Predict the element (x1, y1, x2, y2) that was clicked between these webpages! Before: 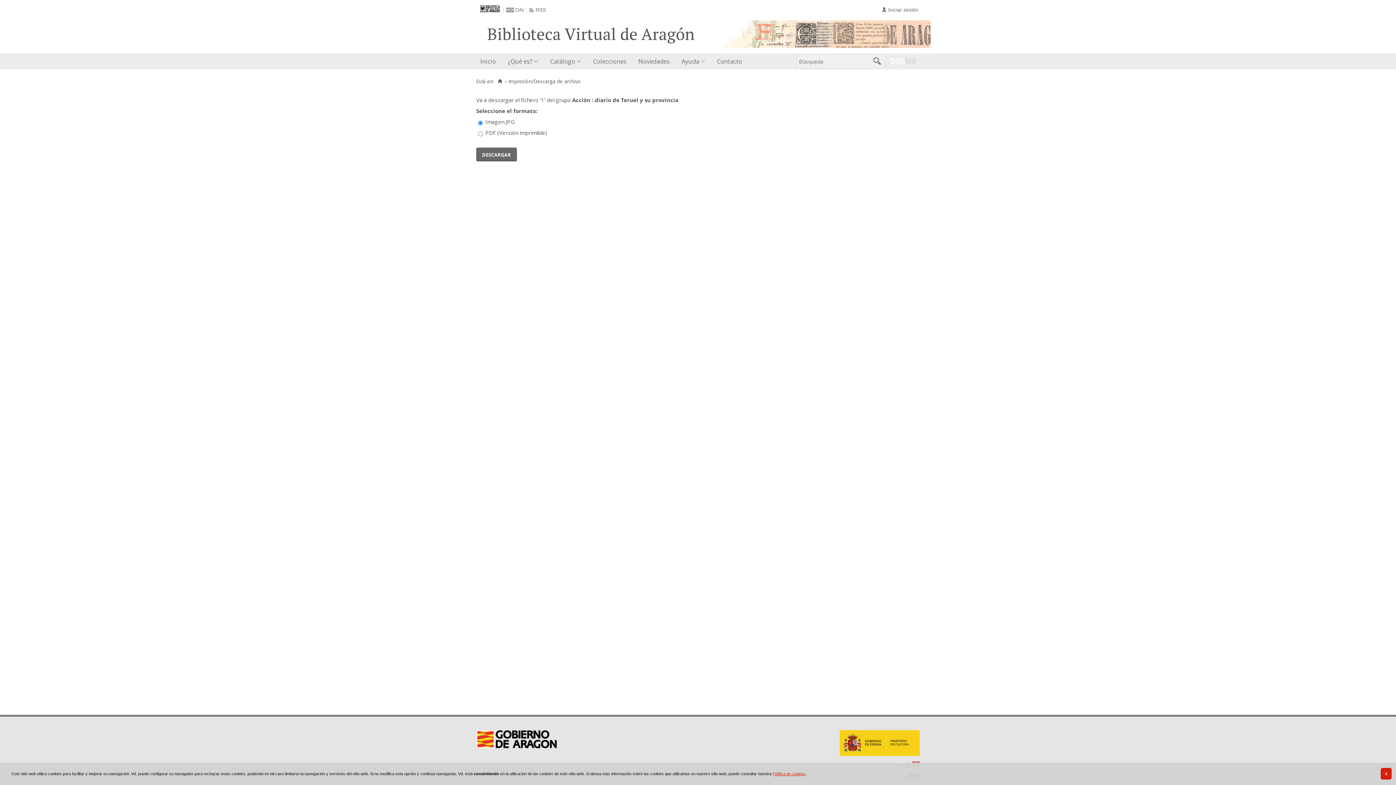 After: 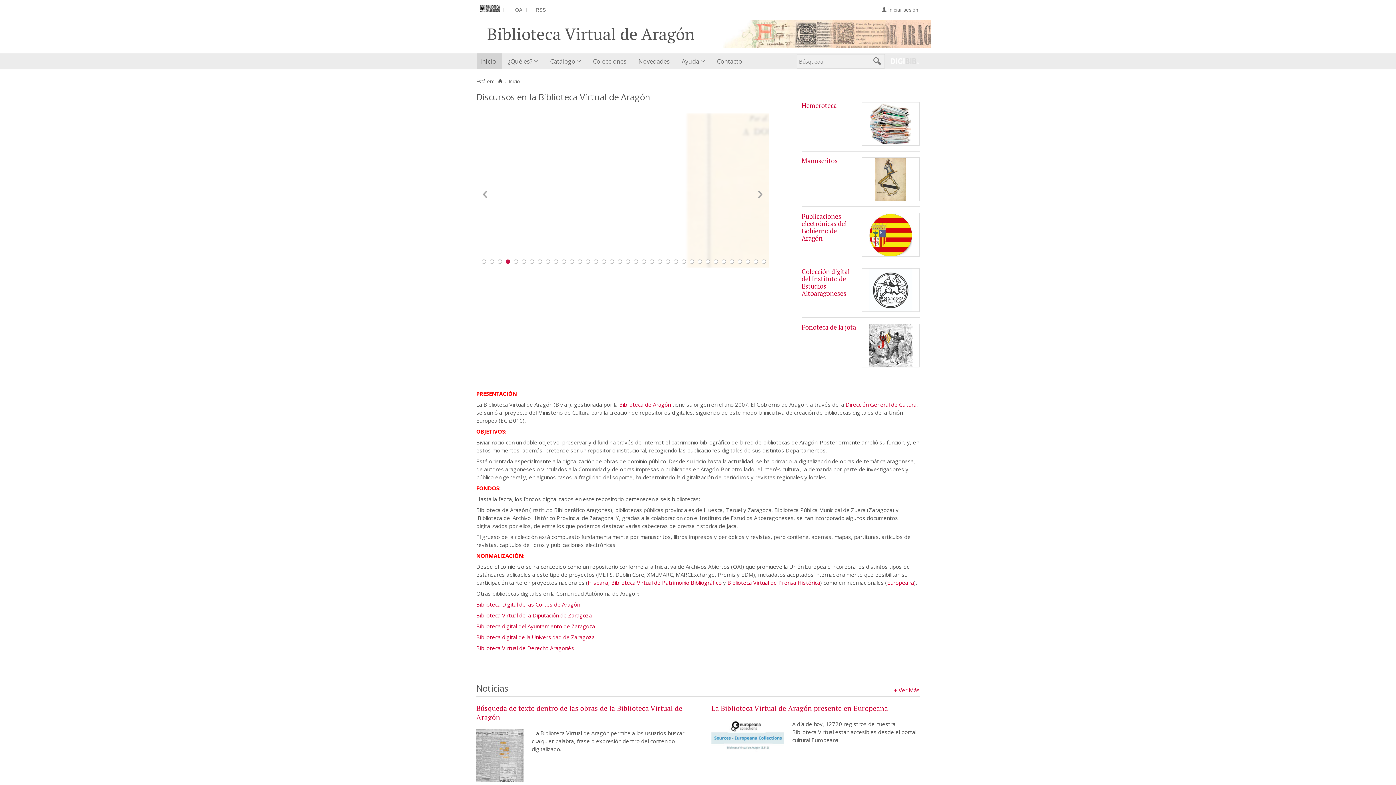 Action: label: Inicio bbox: (497, 78, 503, 84)